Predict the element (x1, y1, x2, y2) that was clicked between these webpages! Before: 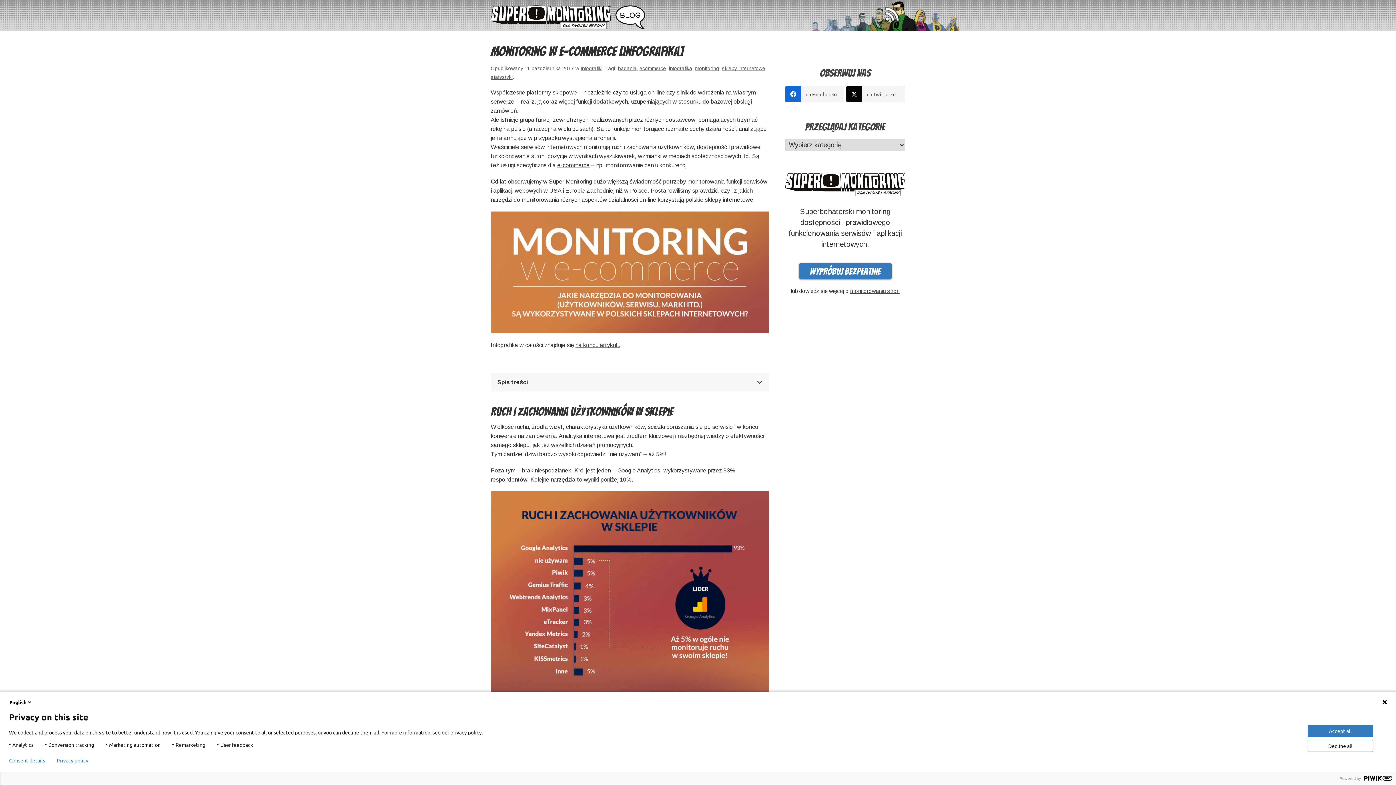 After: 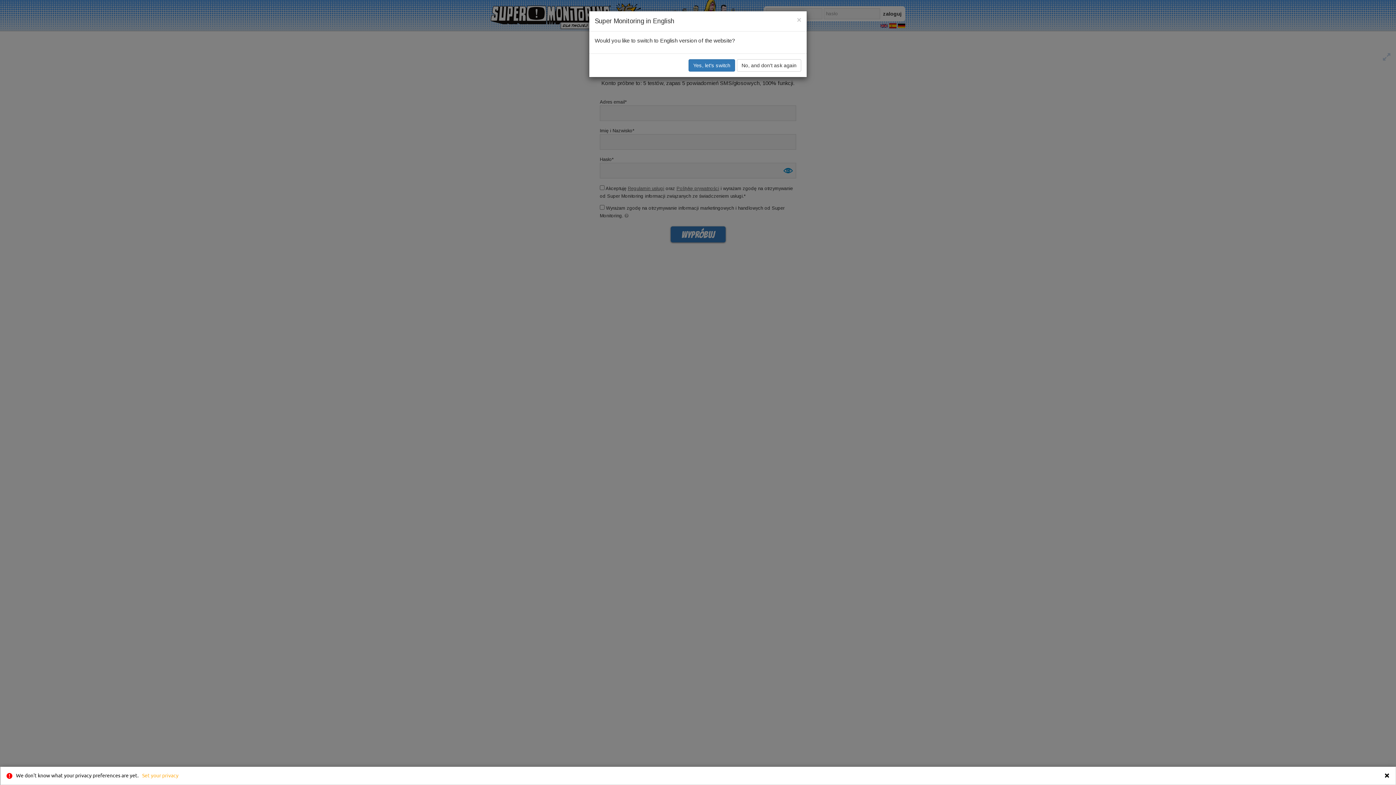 Action: label: Wypróbuj bezpłatnie bbox: (799, 263, 891, 279)